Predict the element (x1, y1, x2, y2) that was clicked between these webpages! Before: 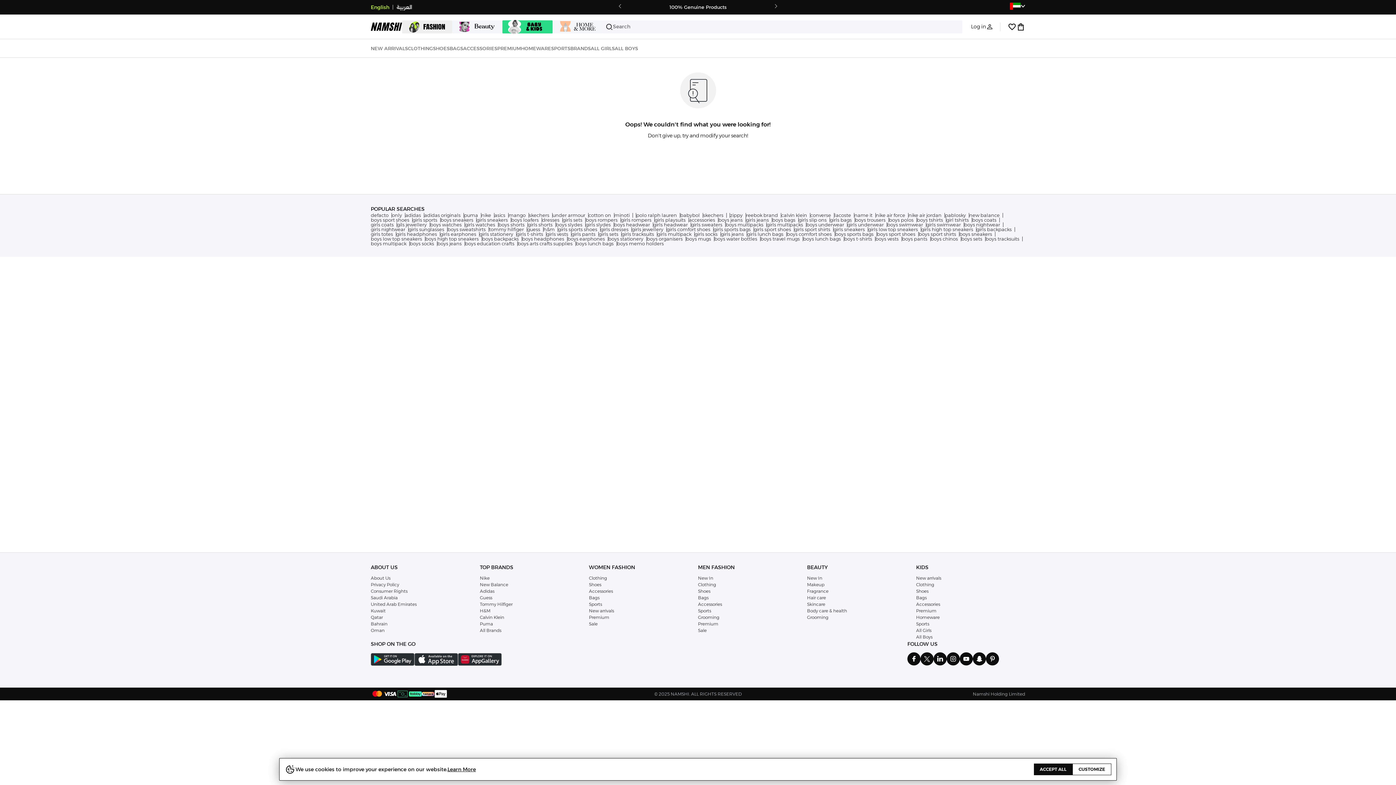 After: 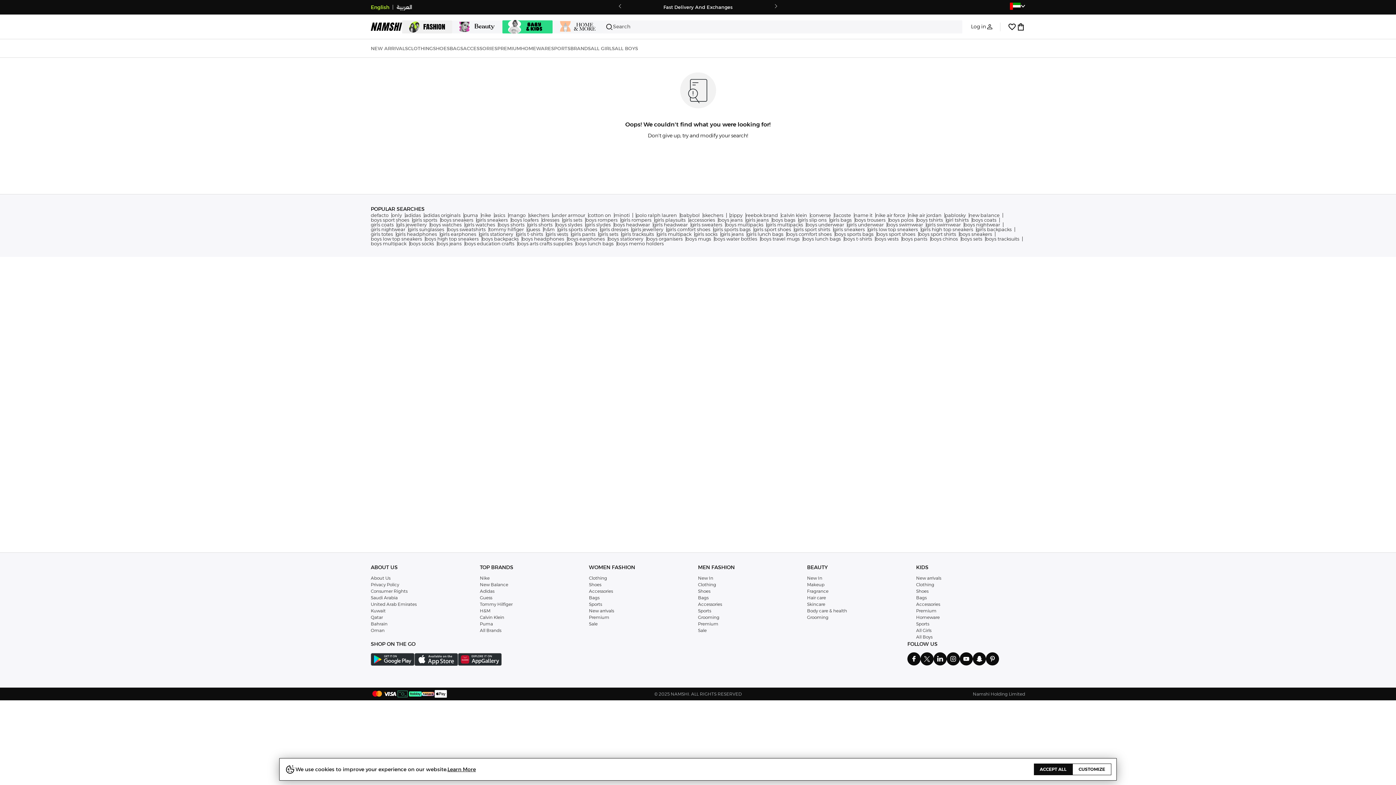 Action: bbox: (946, 652, 960, 665)